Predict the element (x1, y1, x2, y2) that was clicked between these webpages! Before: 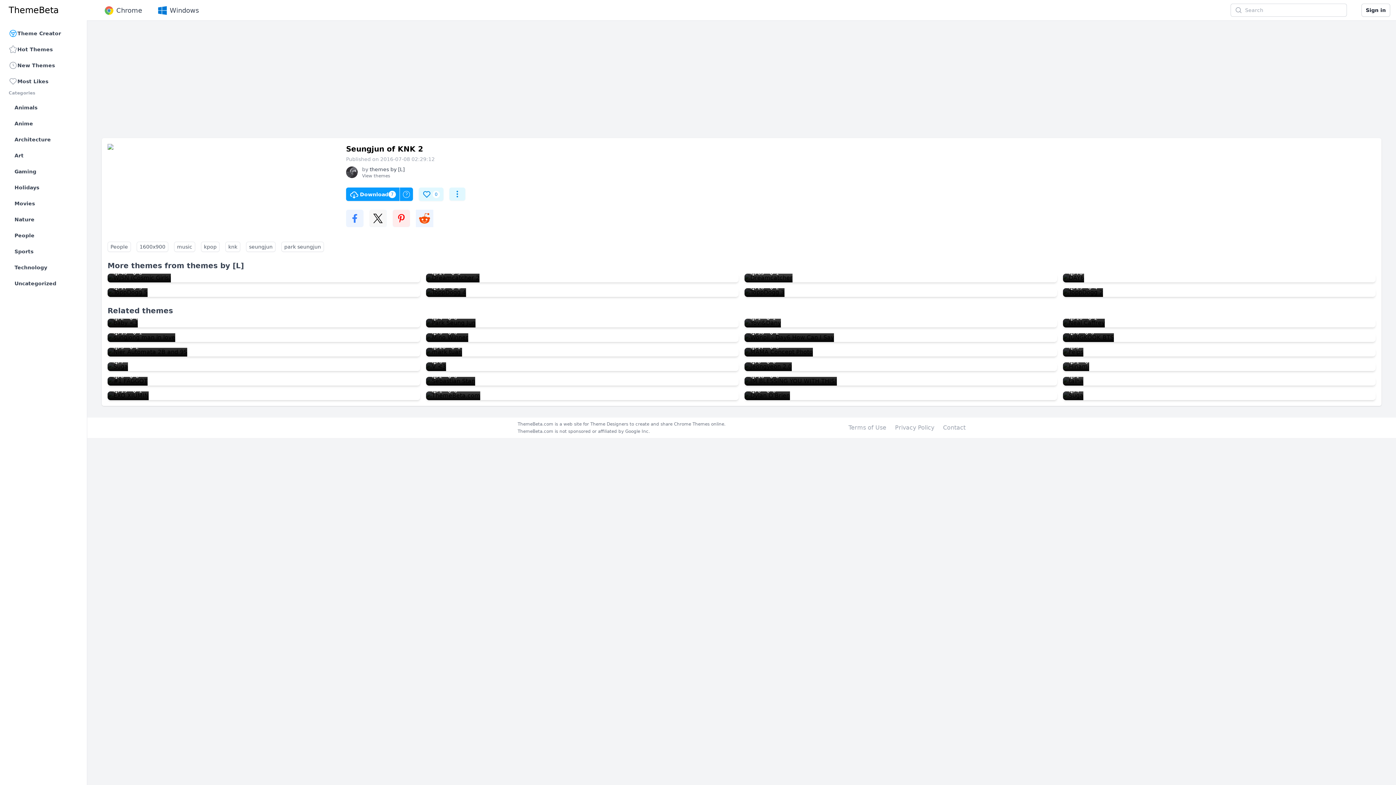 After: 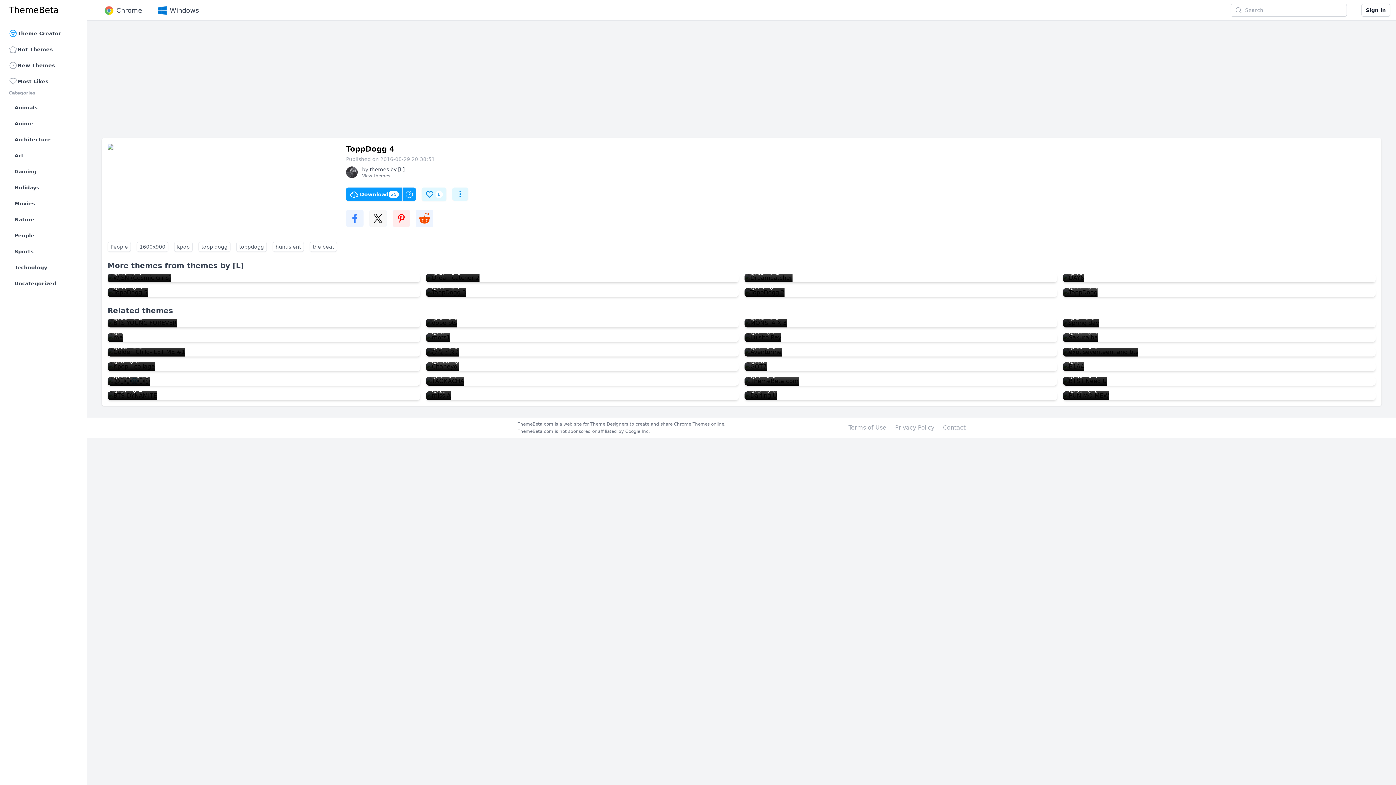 Action: bbox: (426, 288, 466, 297) label: ToppDogg 4
25
6